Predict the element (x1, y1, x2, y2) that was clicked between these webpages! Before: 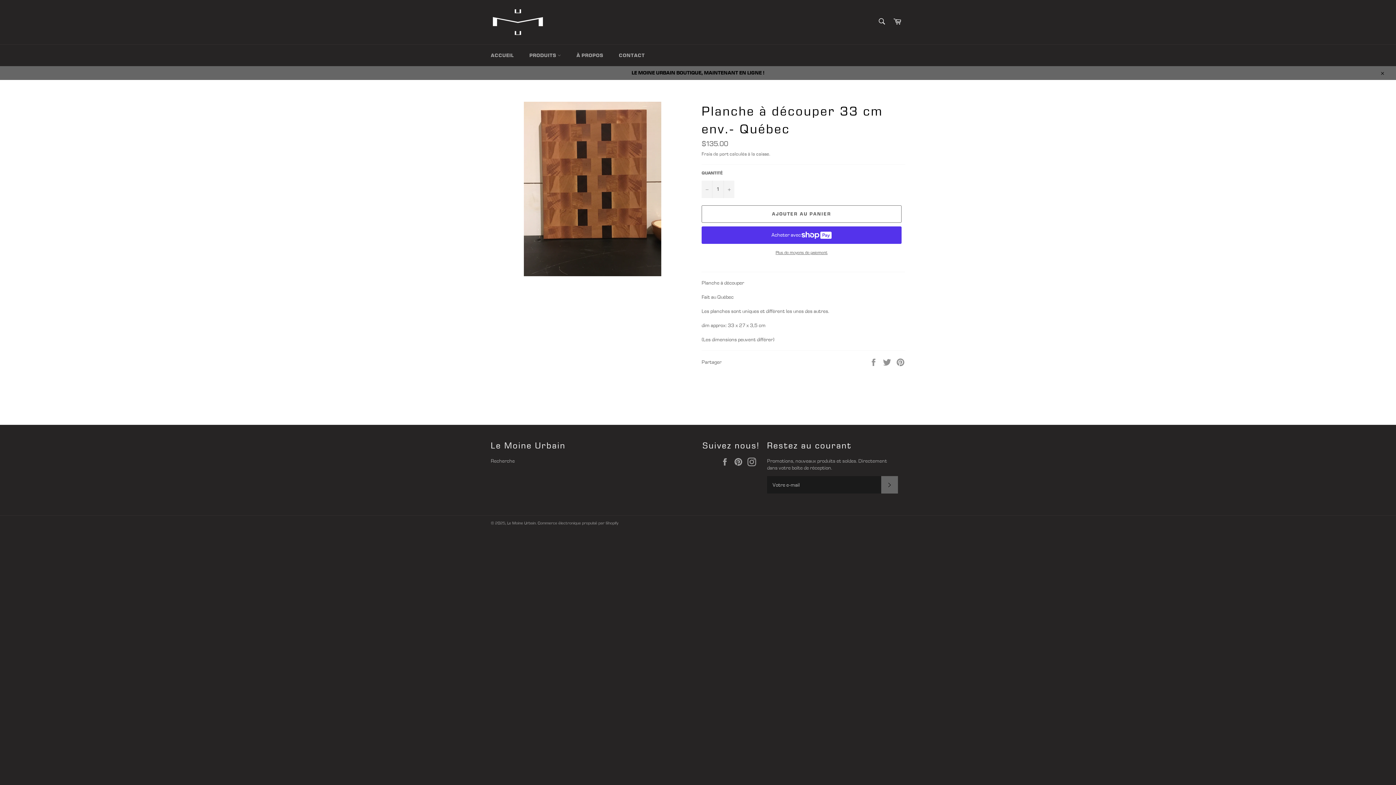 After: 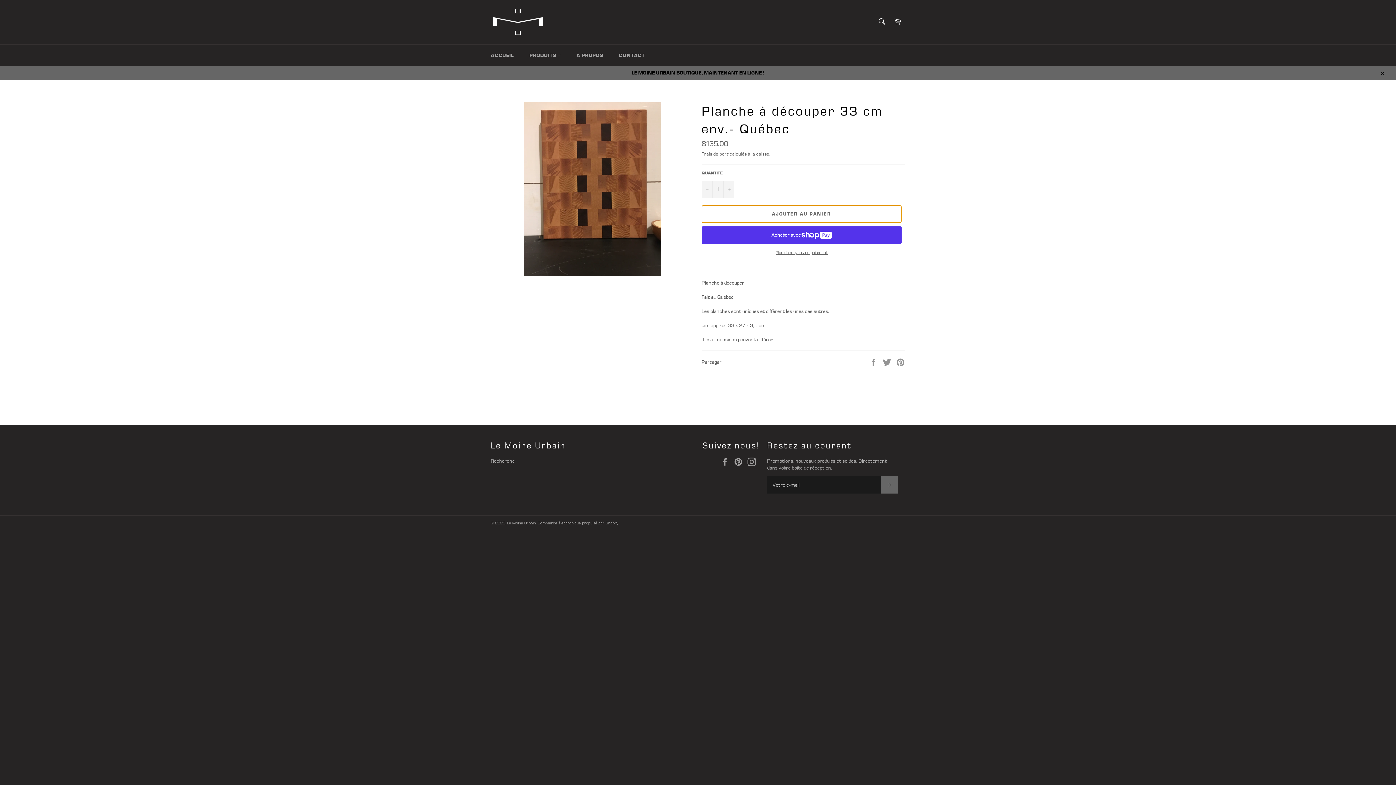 Action: bbox: (701, 205, 901, 222) label: AJOUTER AU PANIER